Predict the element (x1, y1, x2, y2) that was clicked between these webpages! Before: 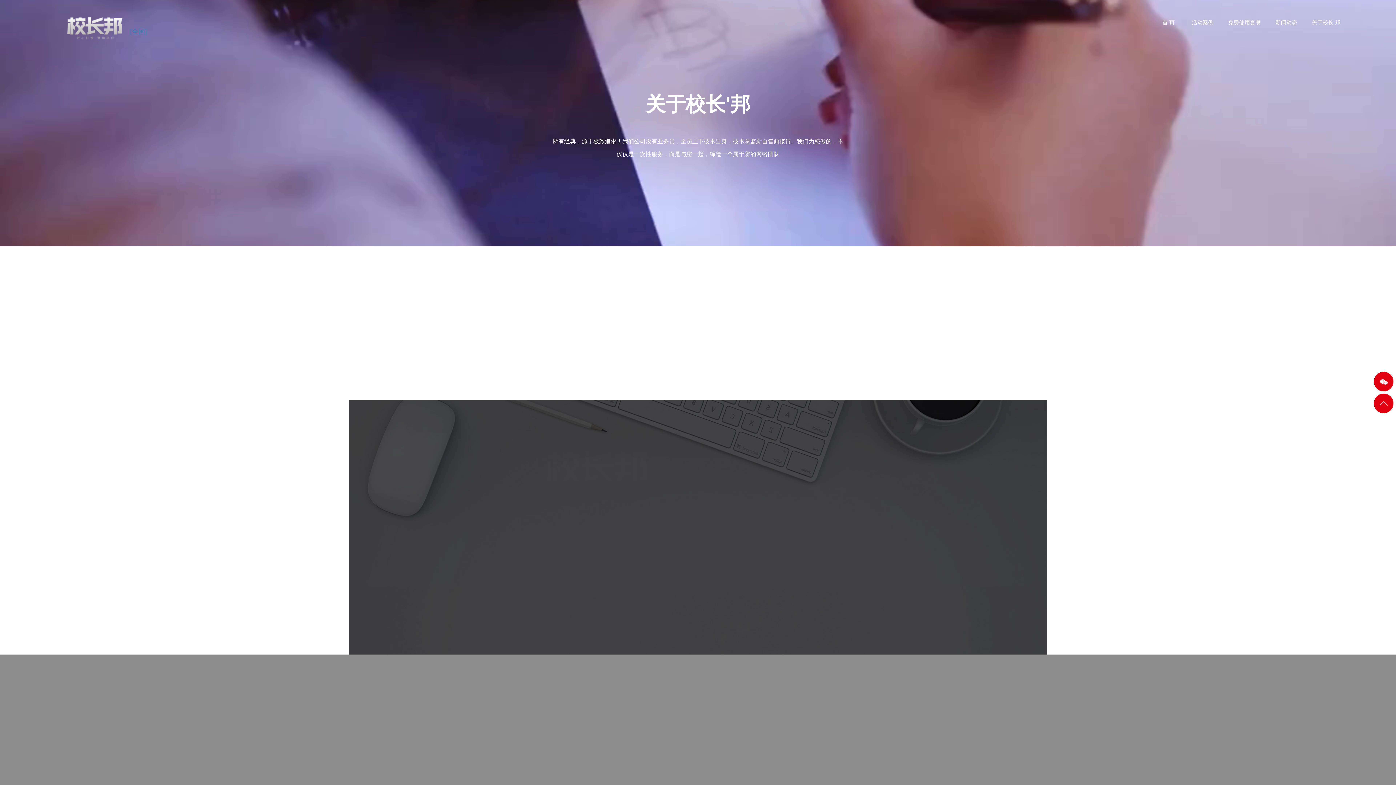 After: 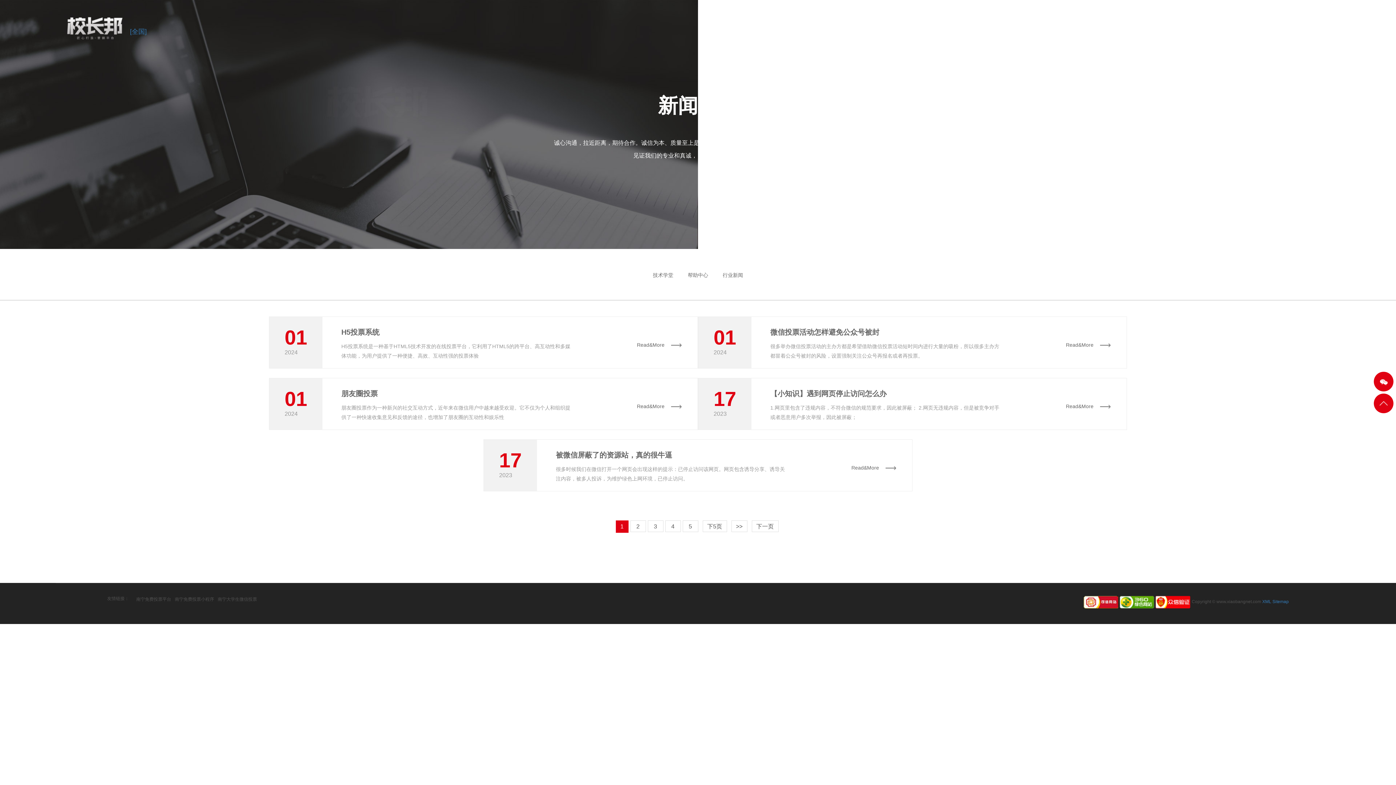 Action: bbox: (1275, 17, 1297, 31) label: 新闻动态